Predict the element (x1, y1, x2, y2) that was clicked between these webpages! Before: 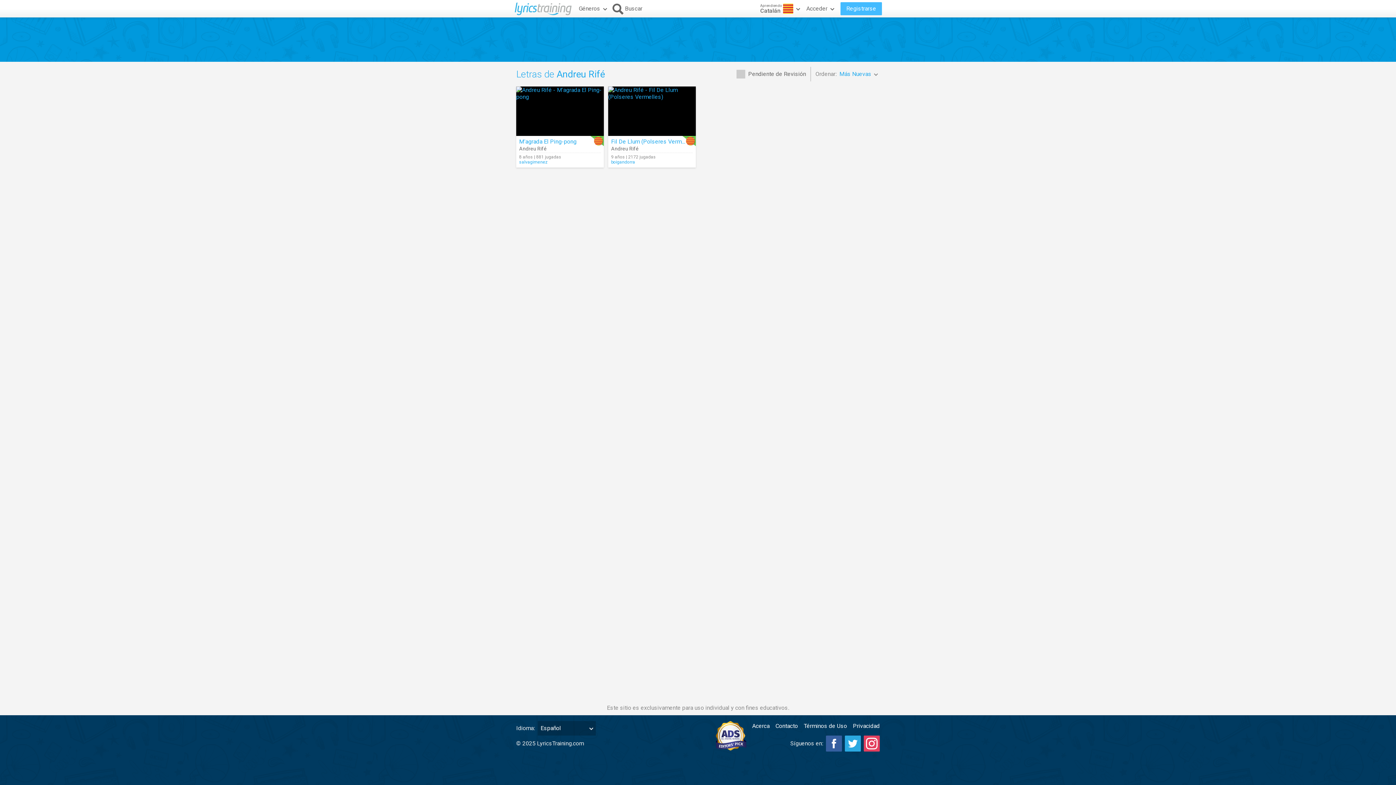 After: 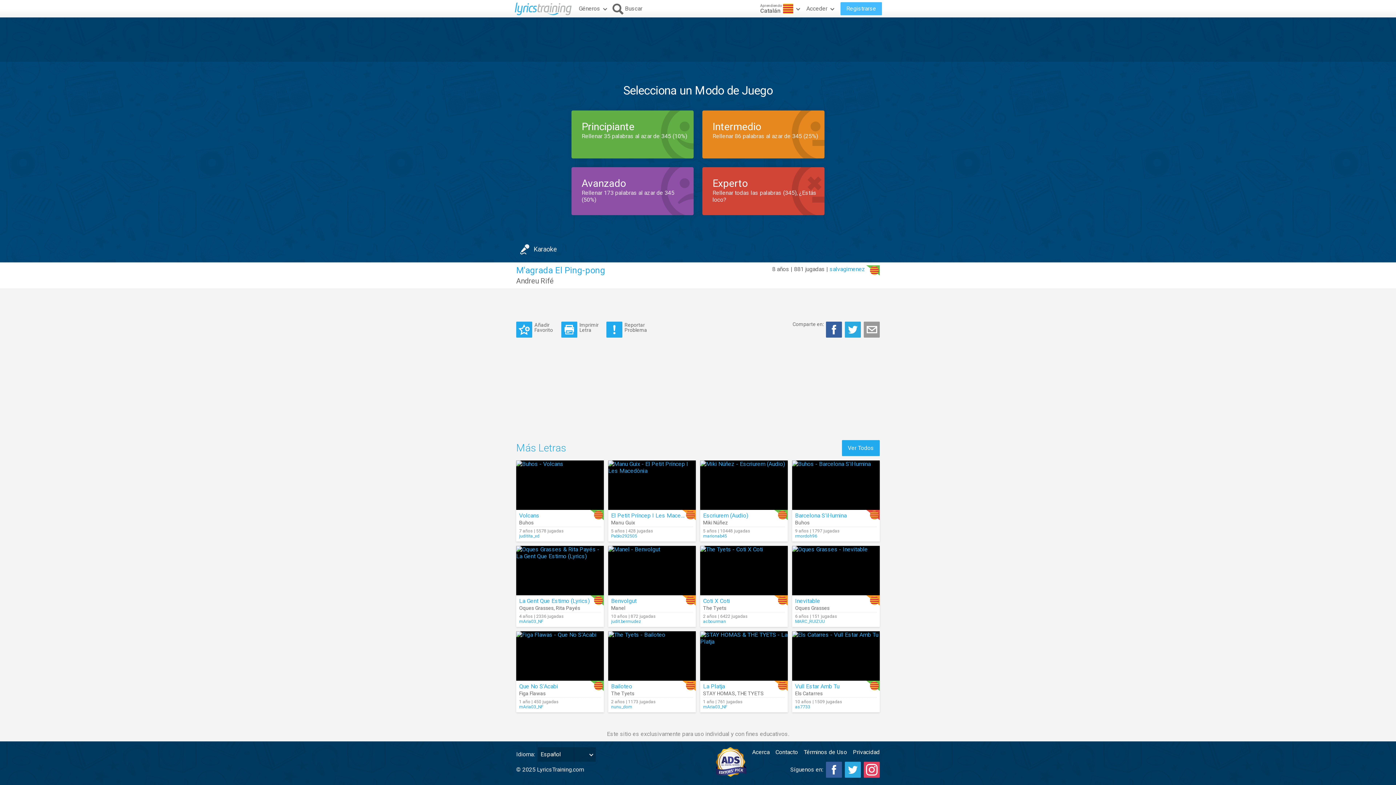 Action: bbox: (519, 138, 576, 145) label: M'agrada El Ping-pong